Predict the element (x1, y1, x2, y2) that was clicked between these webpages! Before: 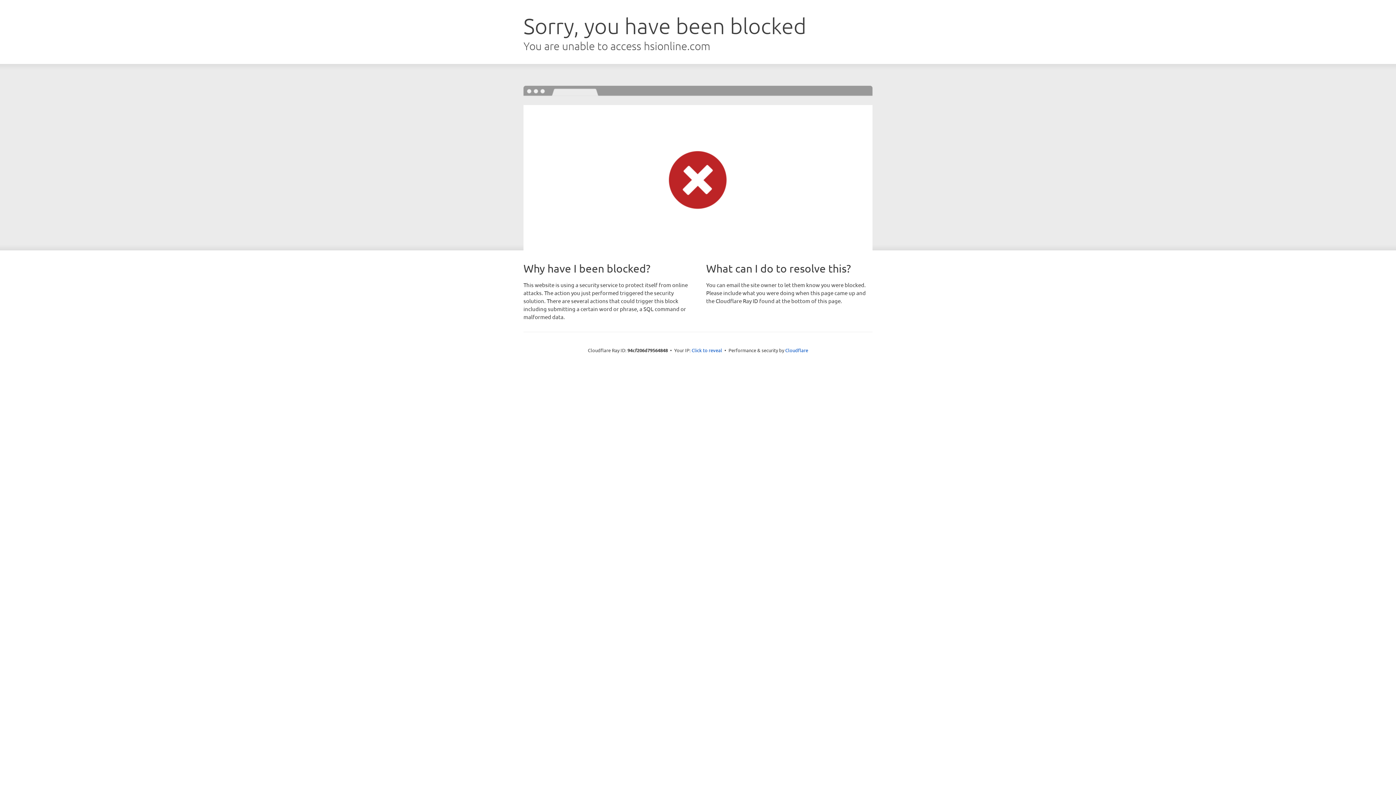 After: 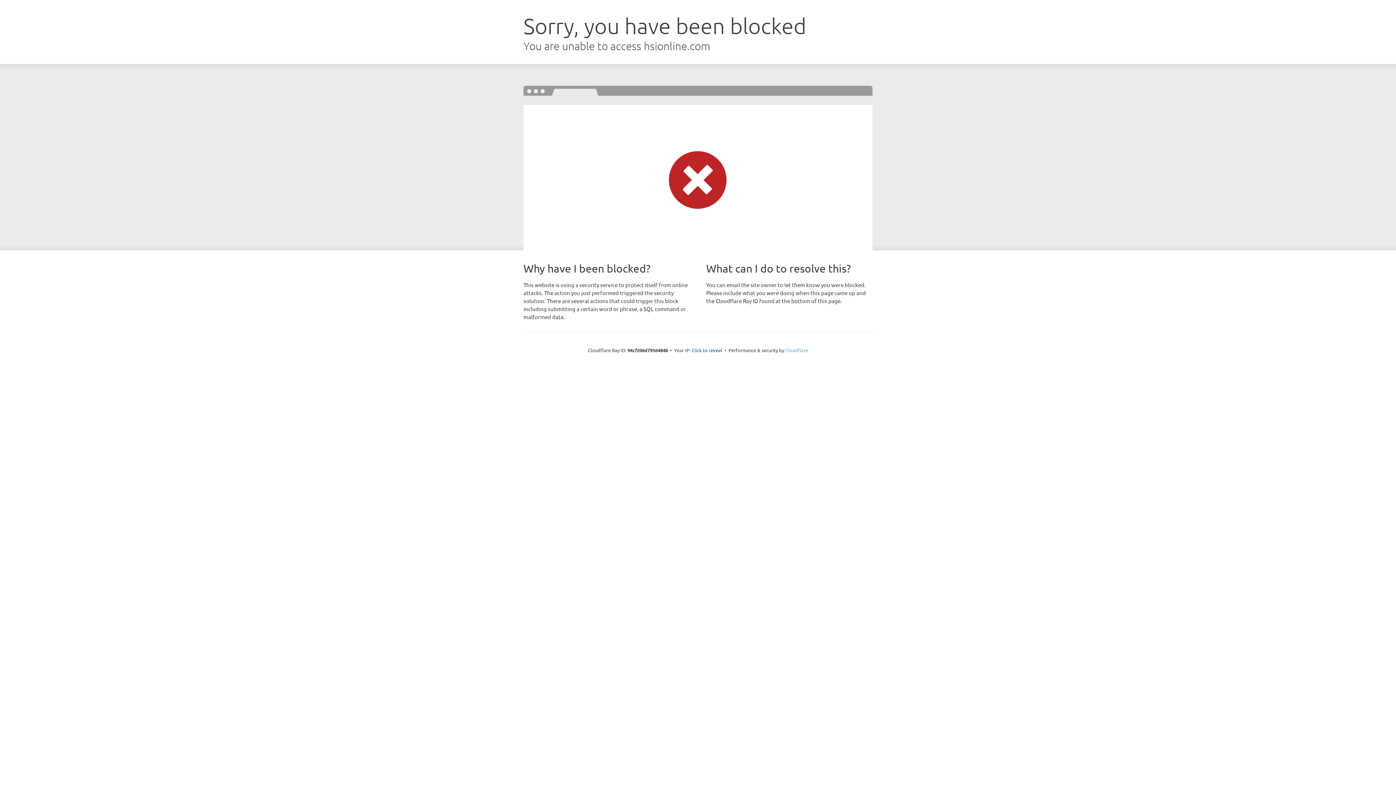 Action: label: Cloudflare bbox: (785, 347, 808, 353)